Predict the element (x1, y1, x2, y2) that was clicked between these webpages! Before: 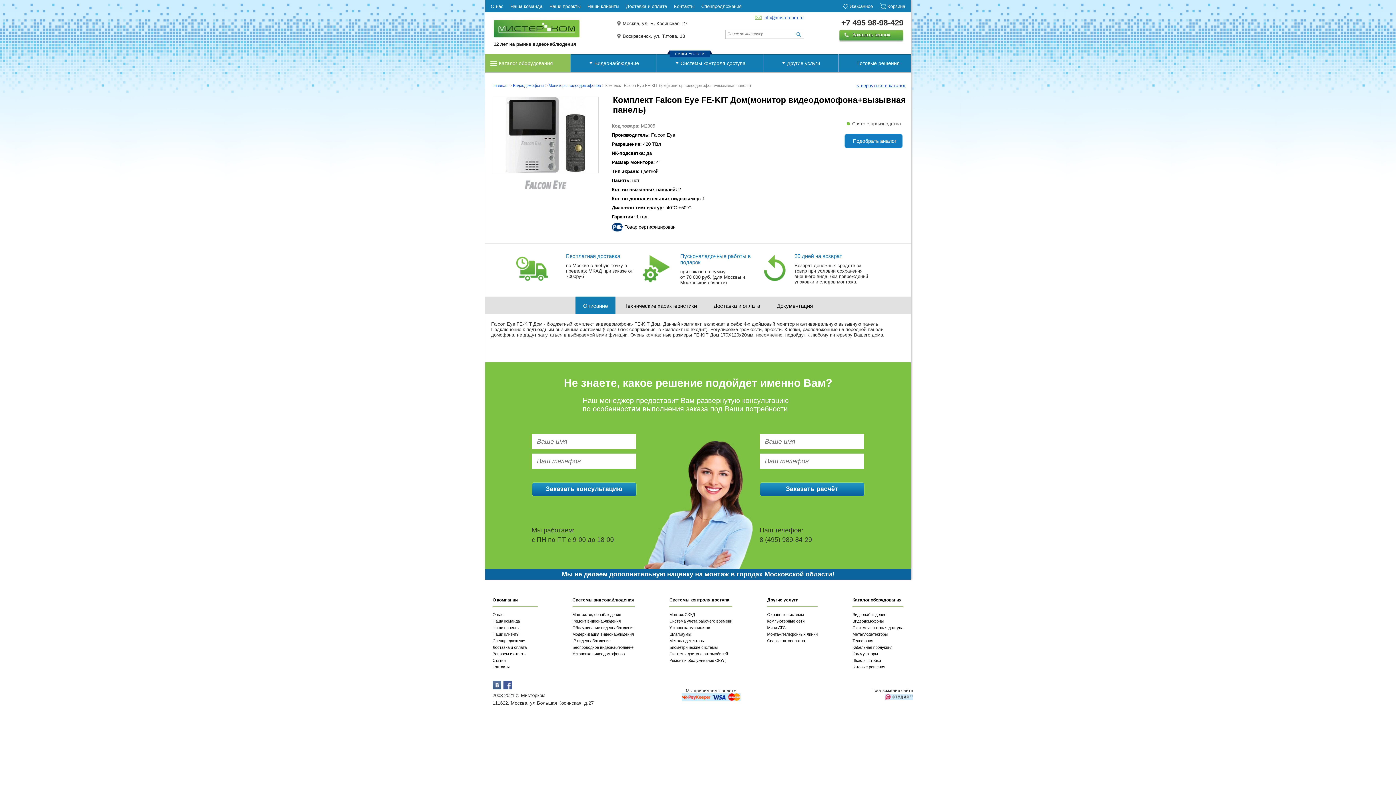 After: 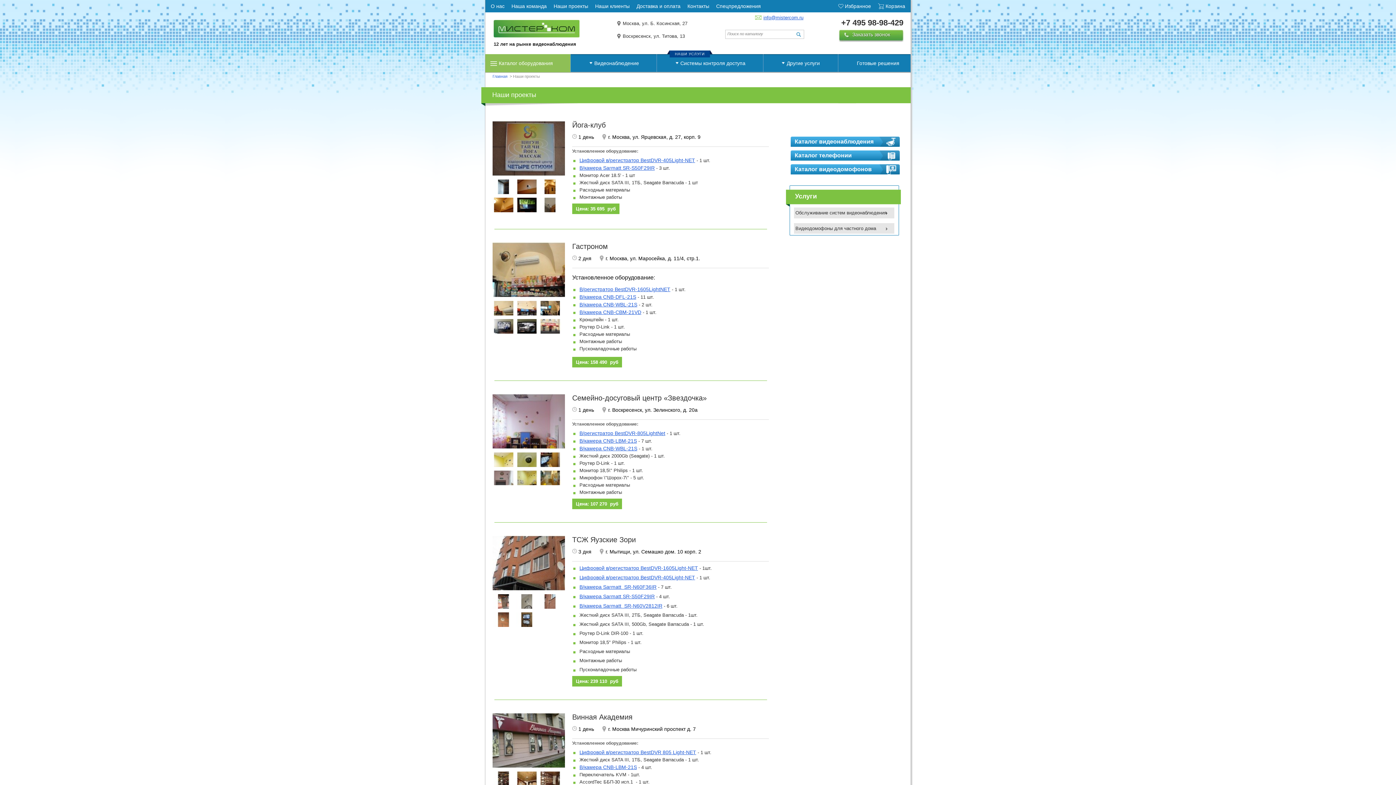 Action: label: Наши проекты bbox: (492, 625, 519, 630)